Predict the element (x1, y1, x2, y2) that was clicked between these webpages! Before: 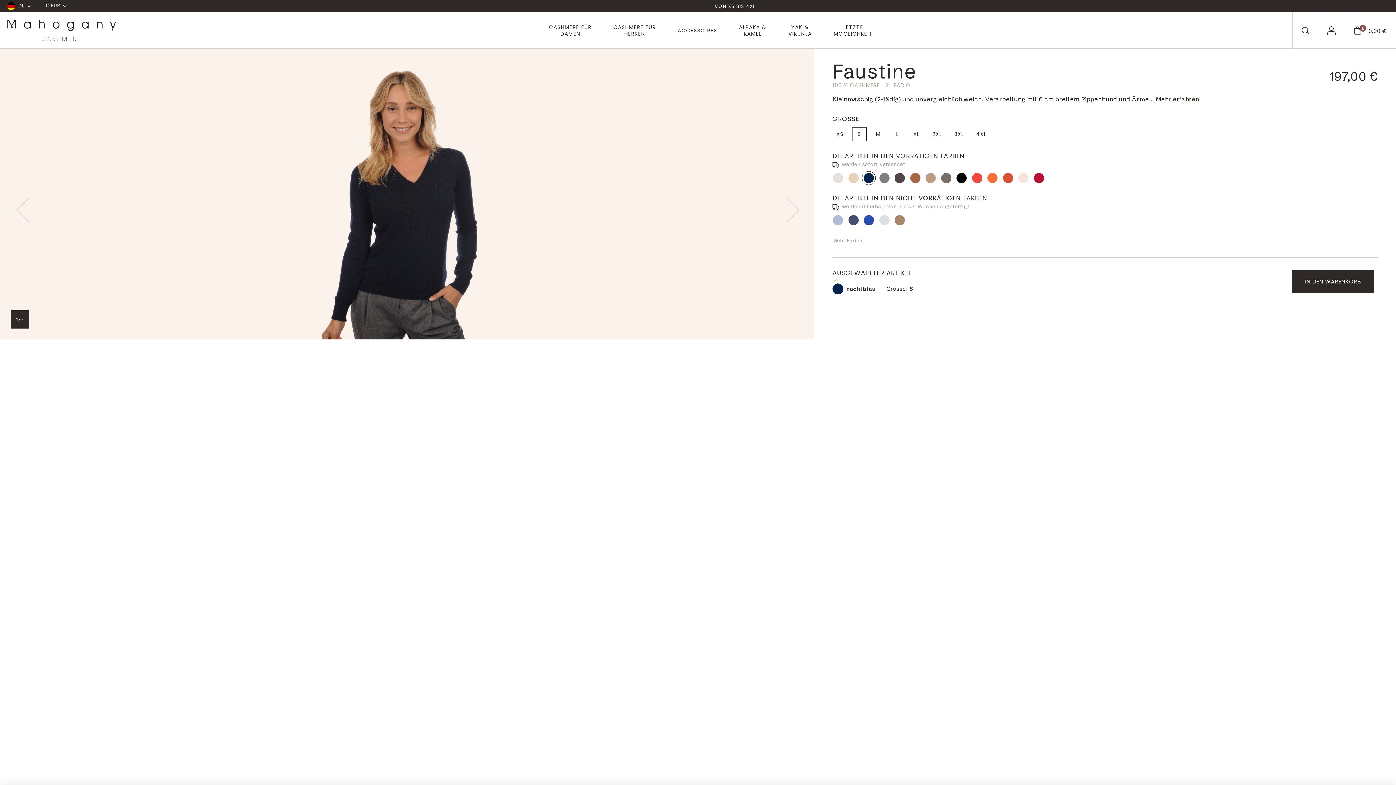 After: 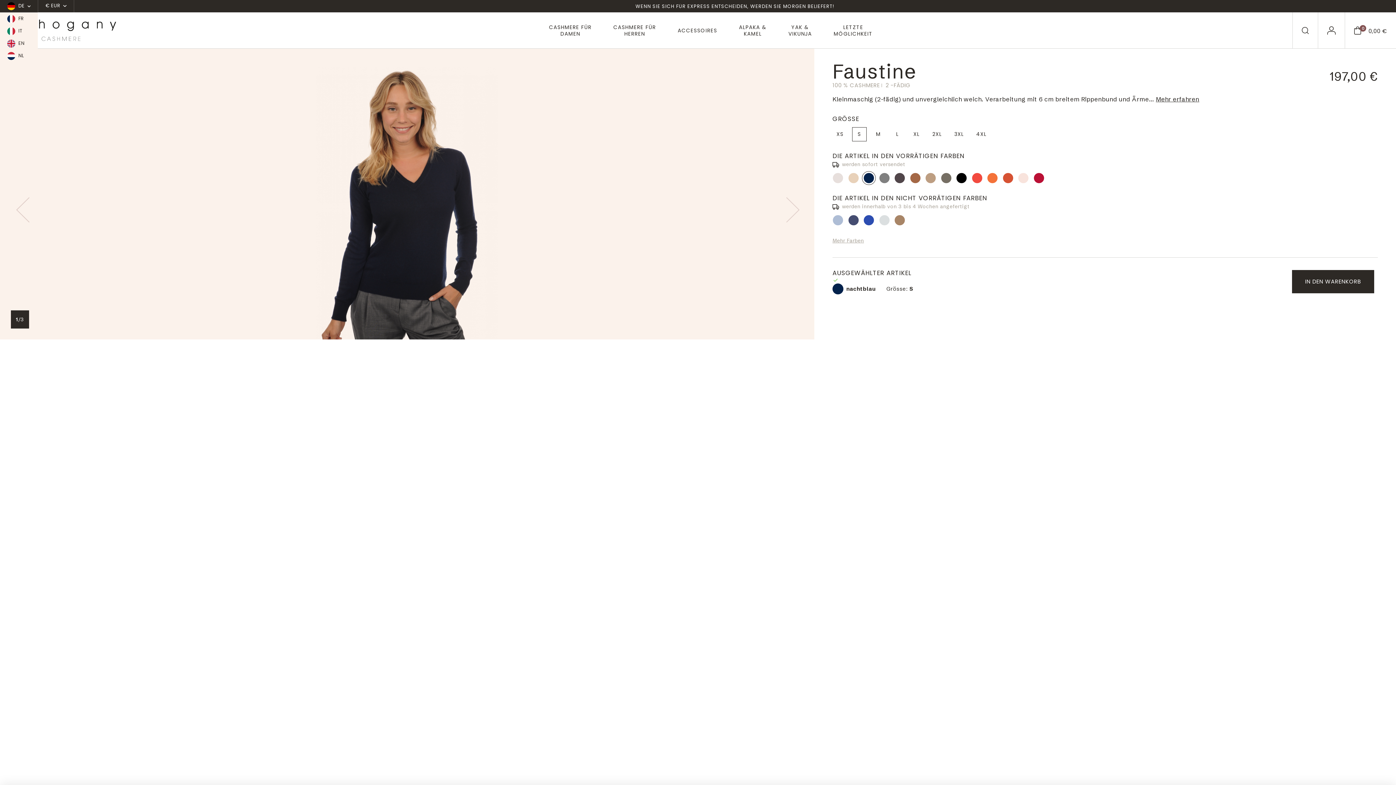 Action: bbox: (0, 0, 37, 12) label:  DE 